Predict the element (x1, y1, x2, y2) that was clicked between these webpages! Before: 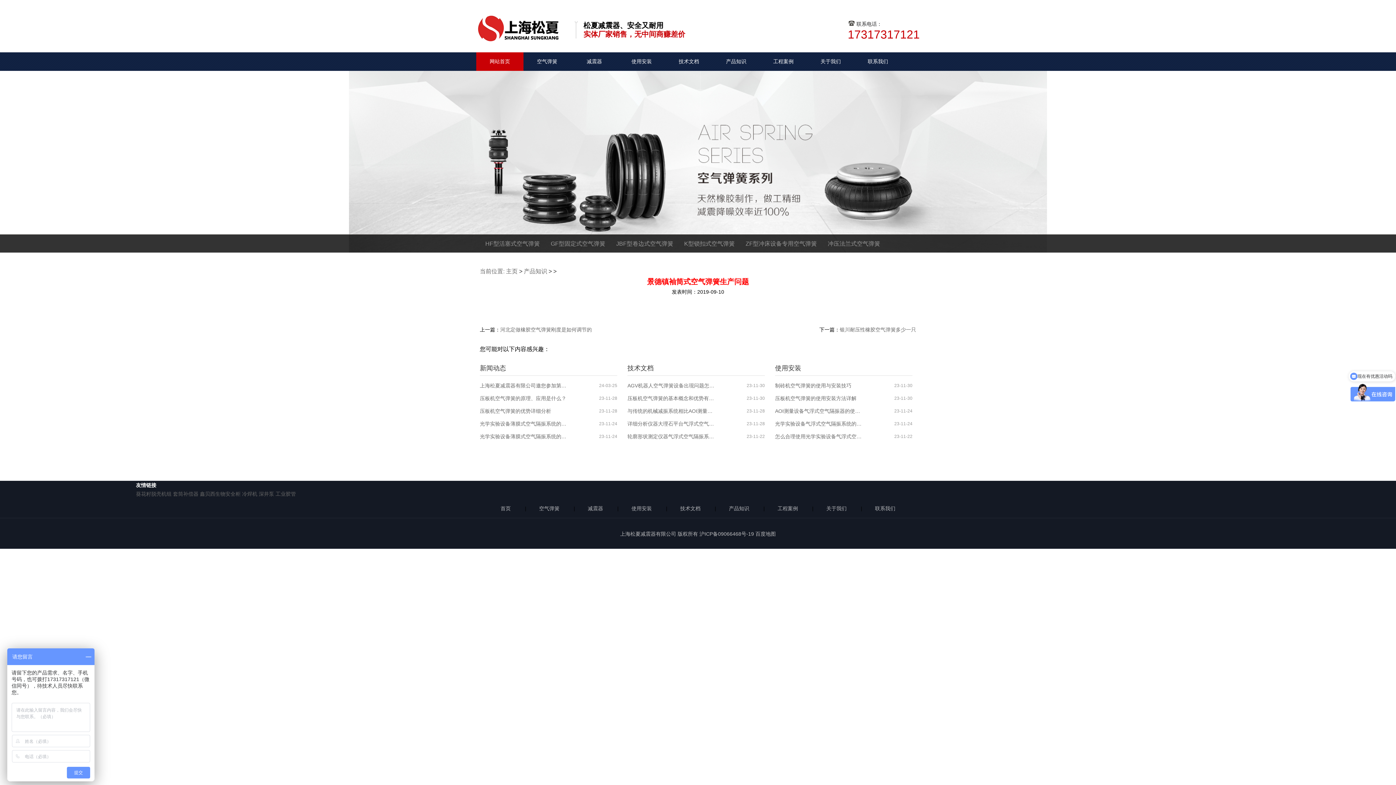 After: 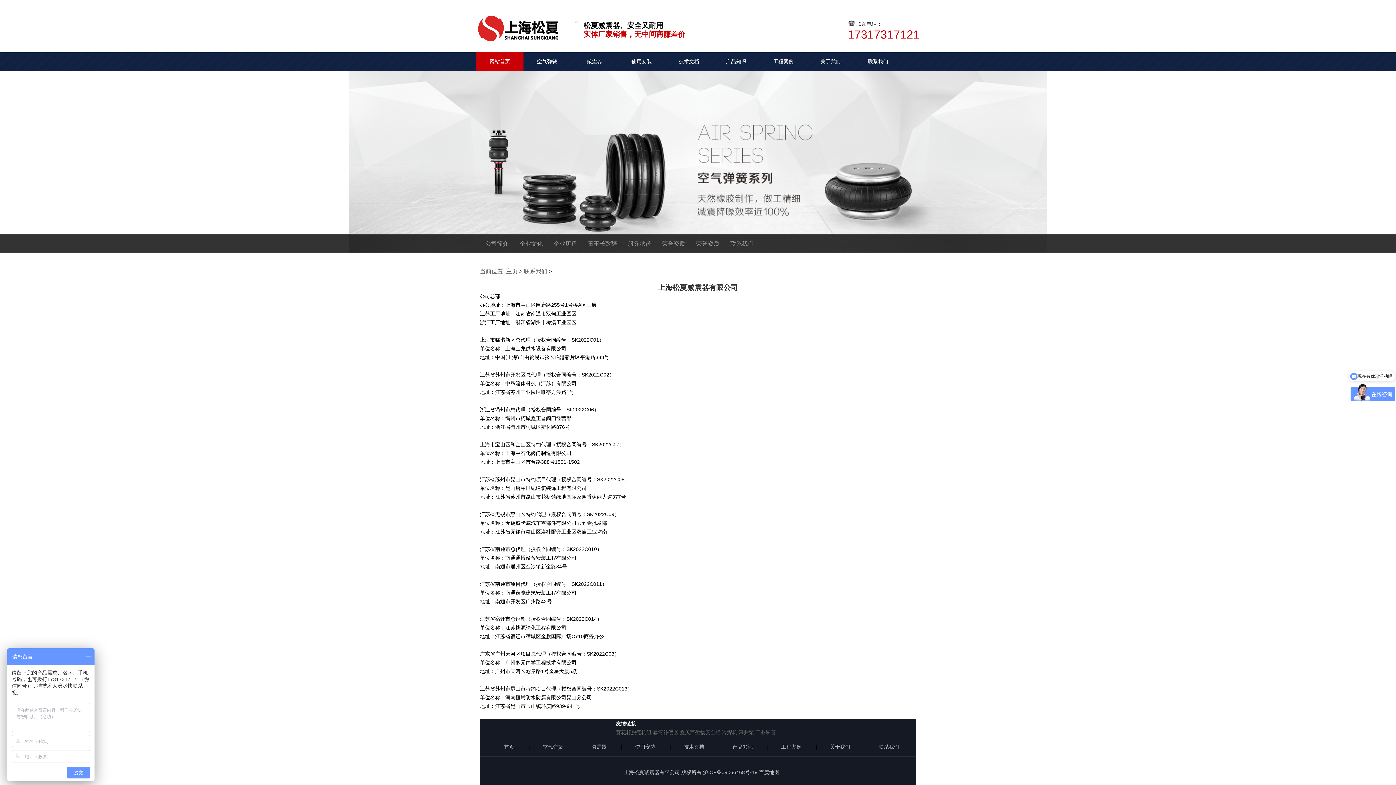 Action: bbox: (854, 52, 901, 70) label: 联系我们